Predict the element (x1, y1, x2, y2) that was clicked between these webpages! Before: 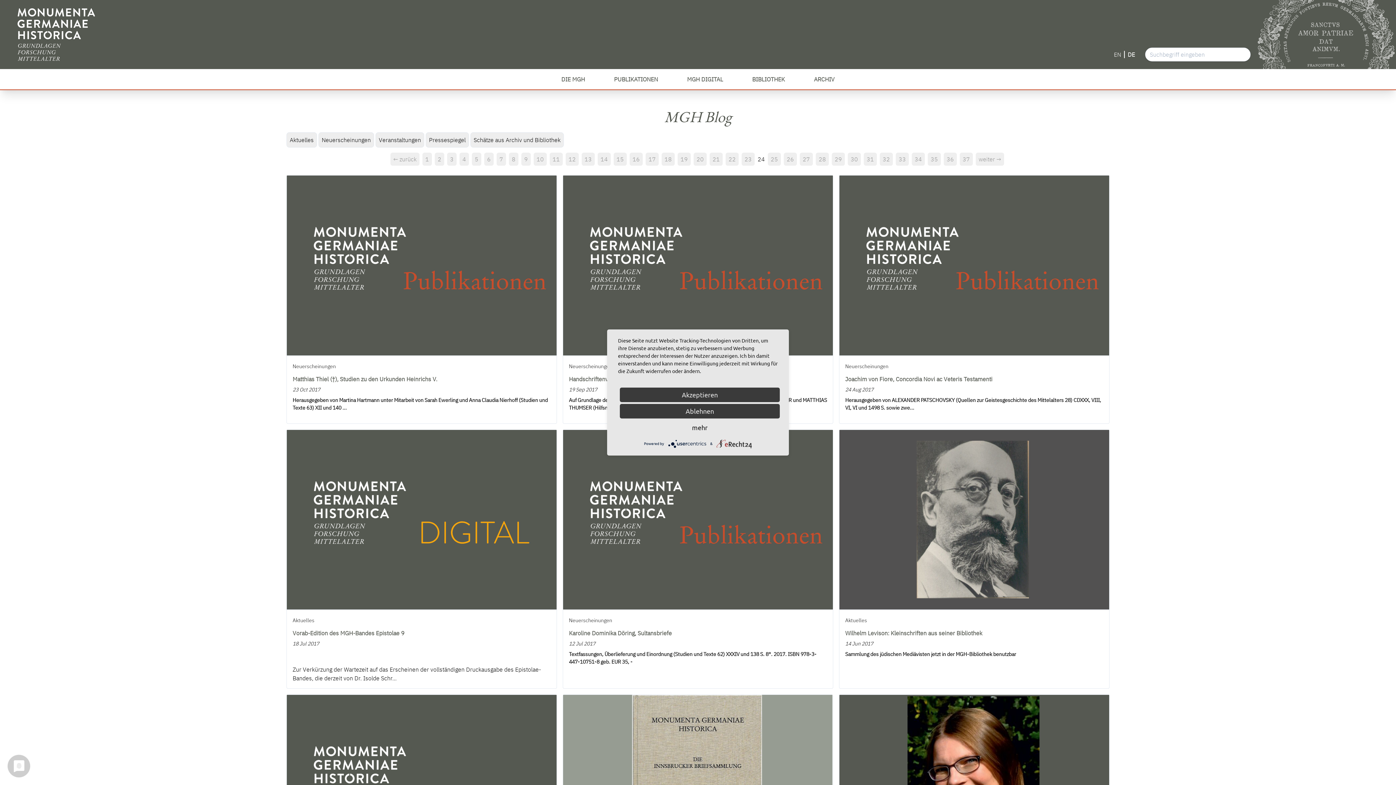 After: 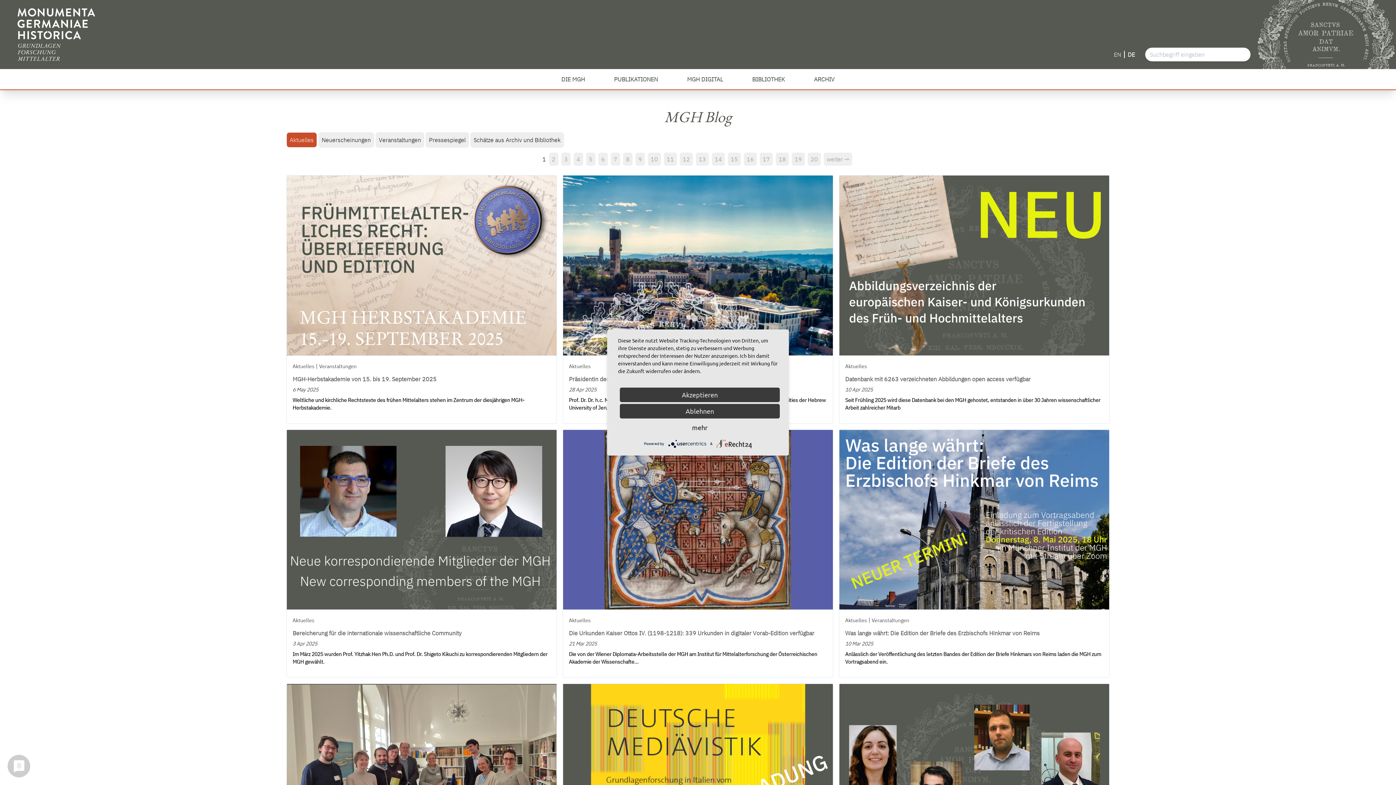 Action: label: Aktuelles bbox: (286, 132, 317, 147)